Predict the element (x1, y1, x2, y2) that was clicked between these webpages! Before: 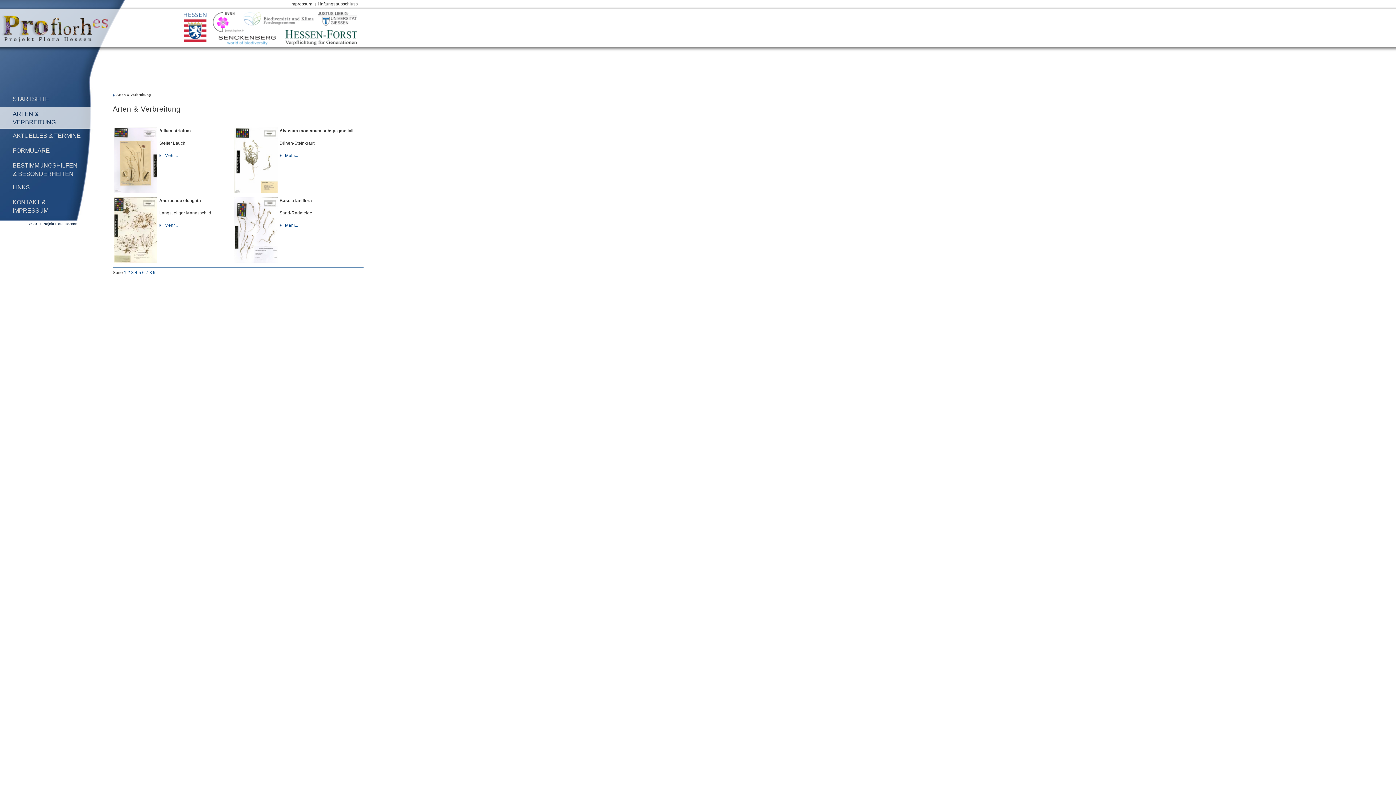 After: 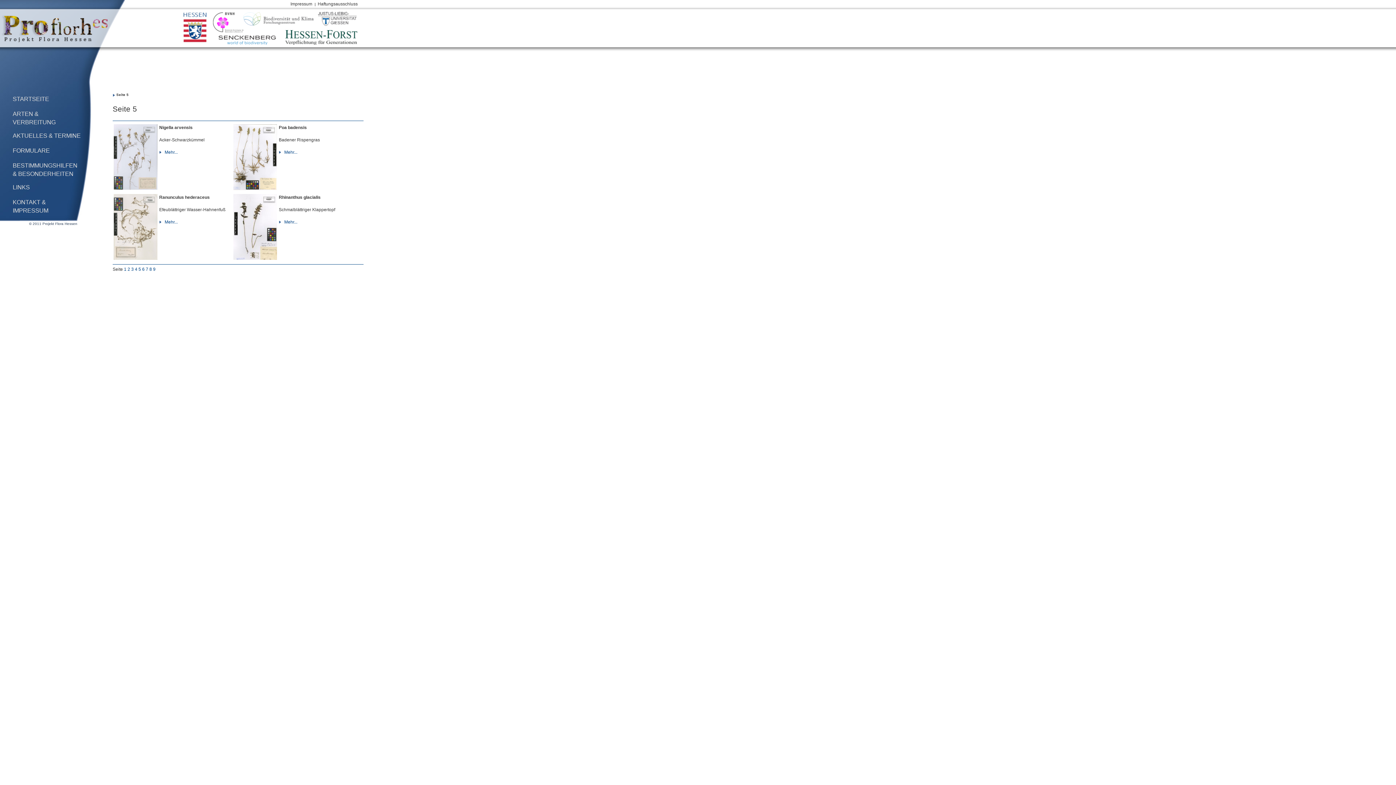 Action: label: 5 bbox: (138, 270, 141, 275)